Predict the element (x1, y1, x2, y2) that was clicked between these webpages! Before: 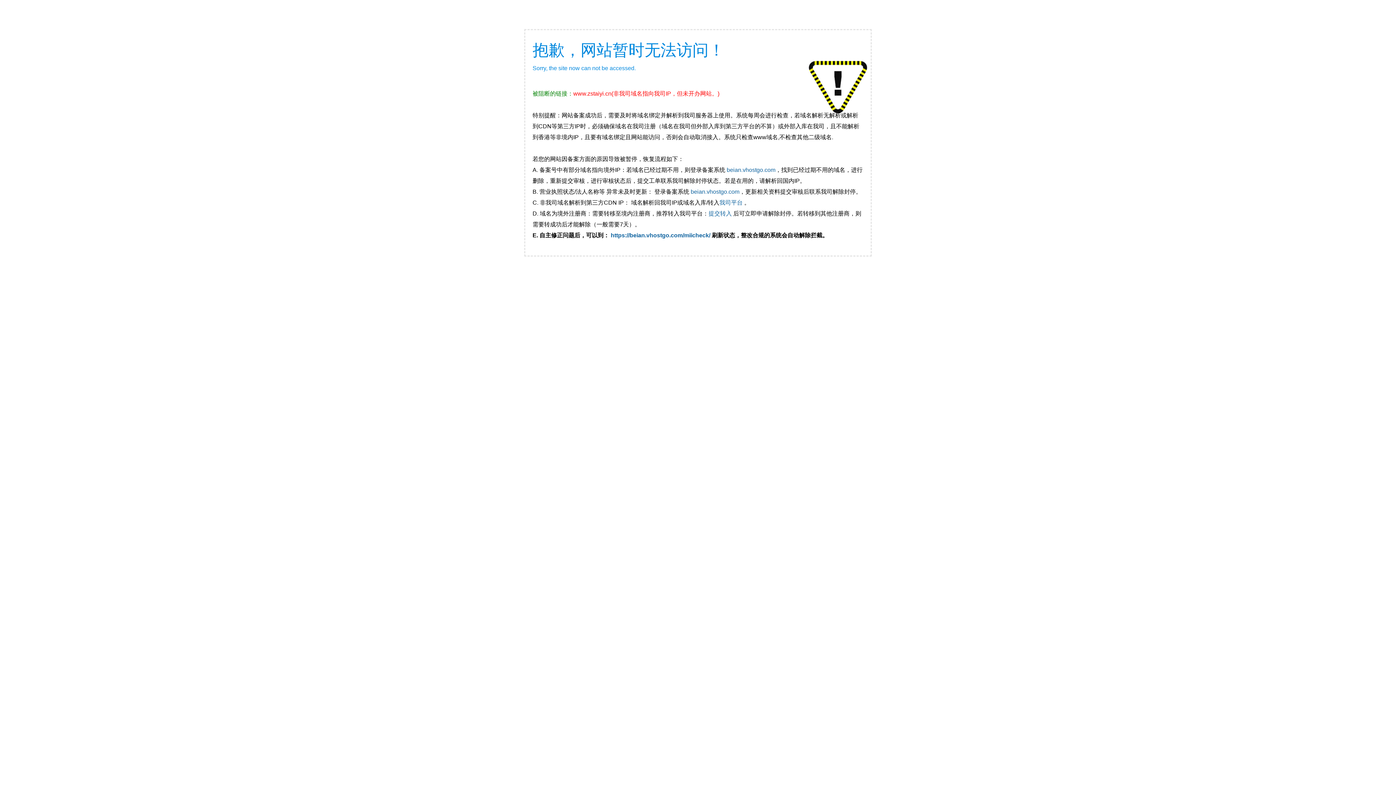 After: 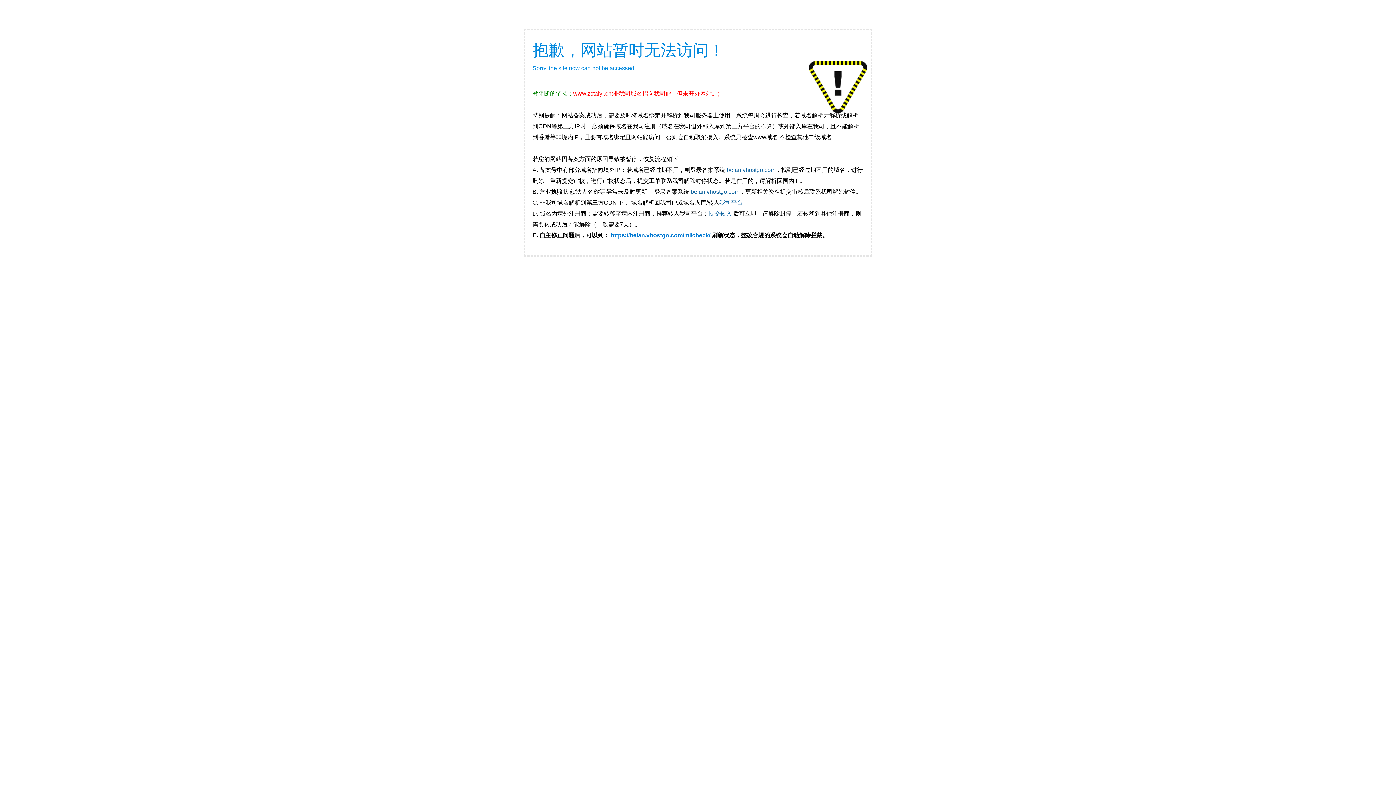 Action: bbox: (610, 232, 710, 238) label: https://beian.vhostgo.com/miicheck/